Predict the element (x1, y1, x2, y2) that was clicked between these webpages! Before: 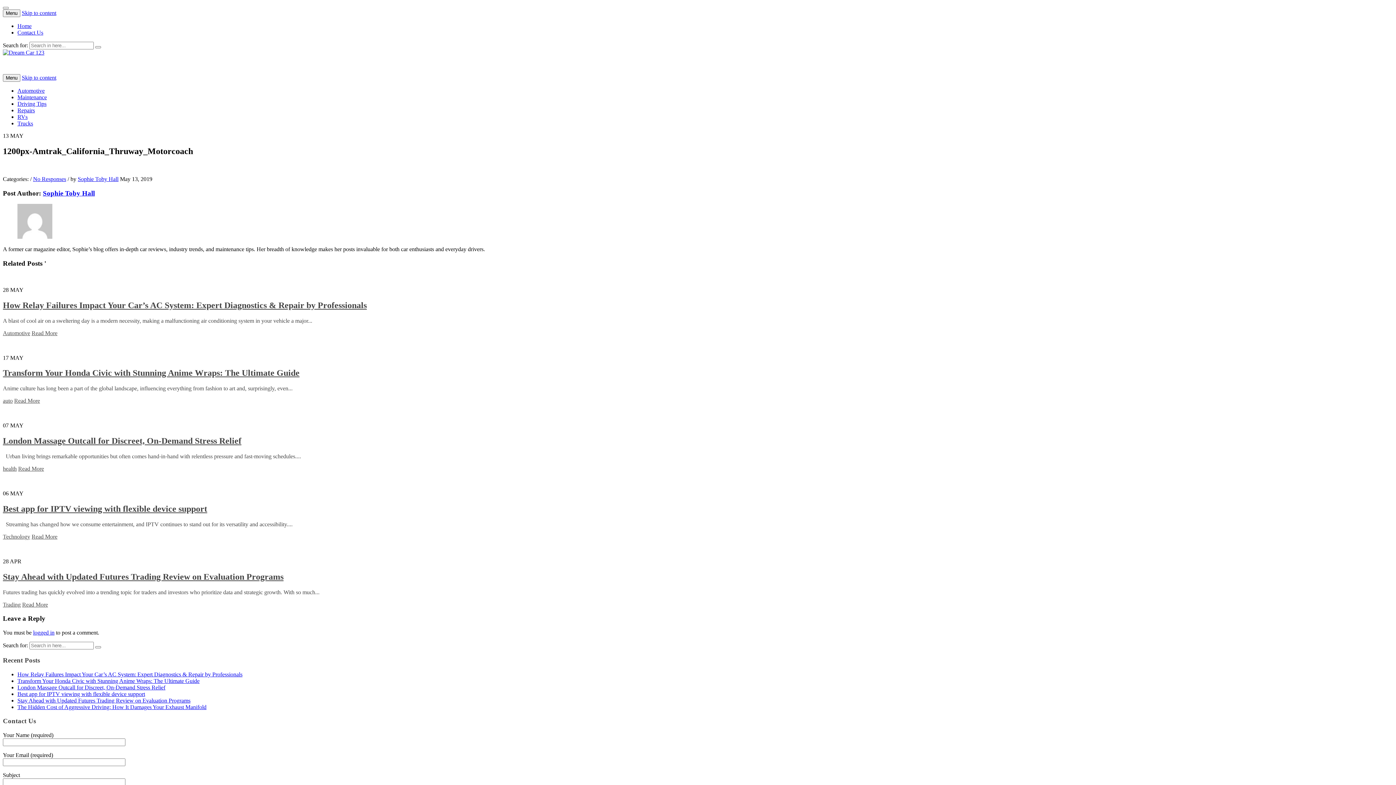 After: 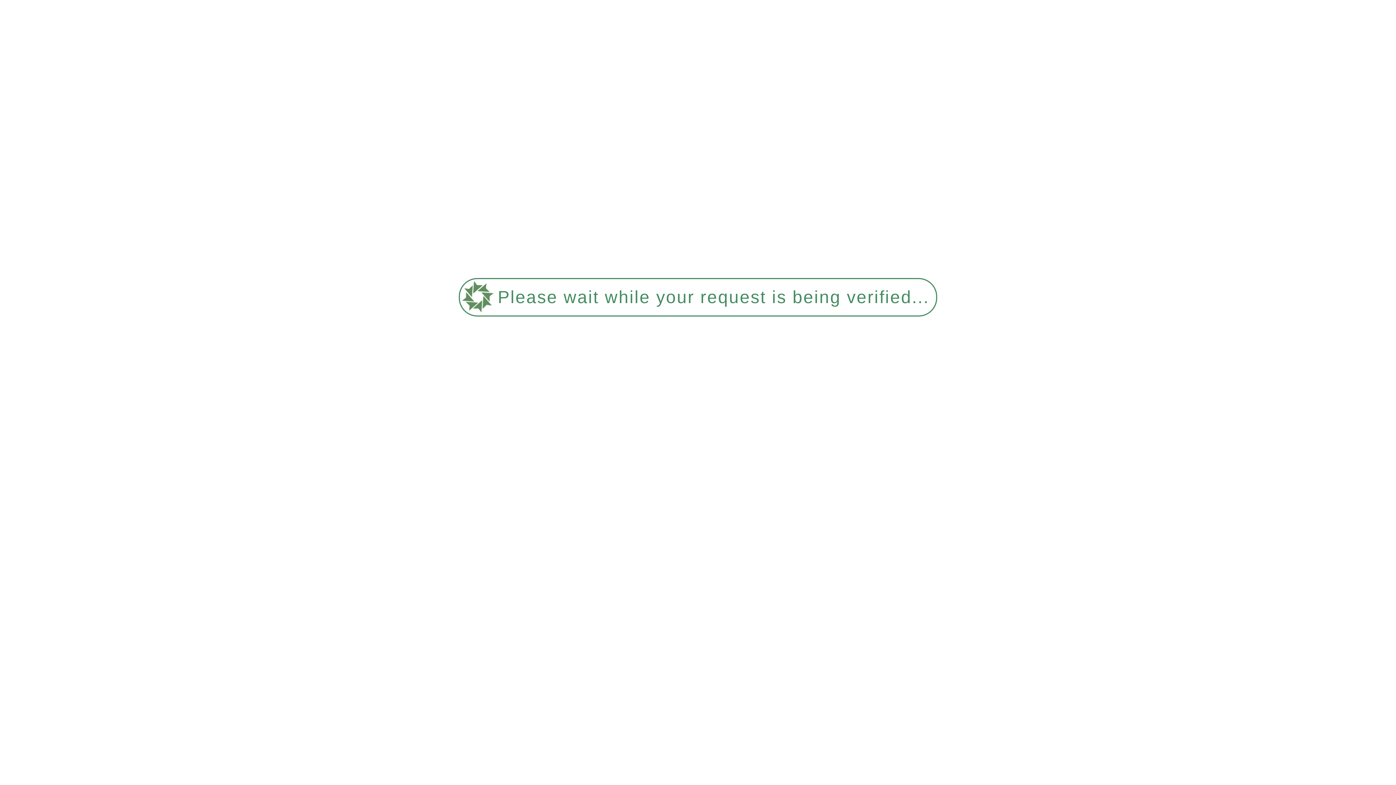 Action: bbox: (33, 629, 54, 636) label: logged in